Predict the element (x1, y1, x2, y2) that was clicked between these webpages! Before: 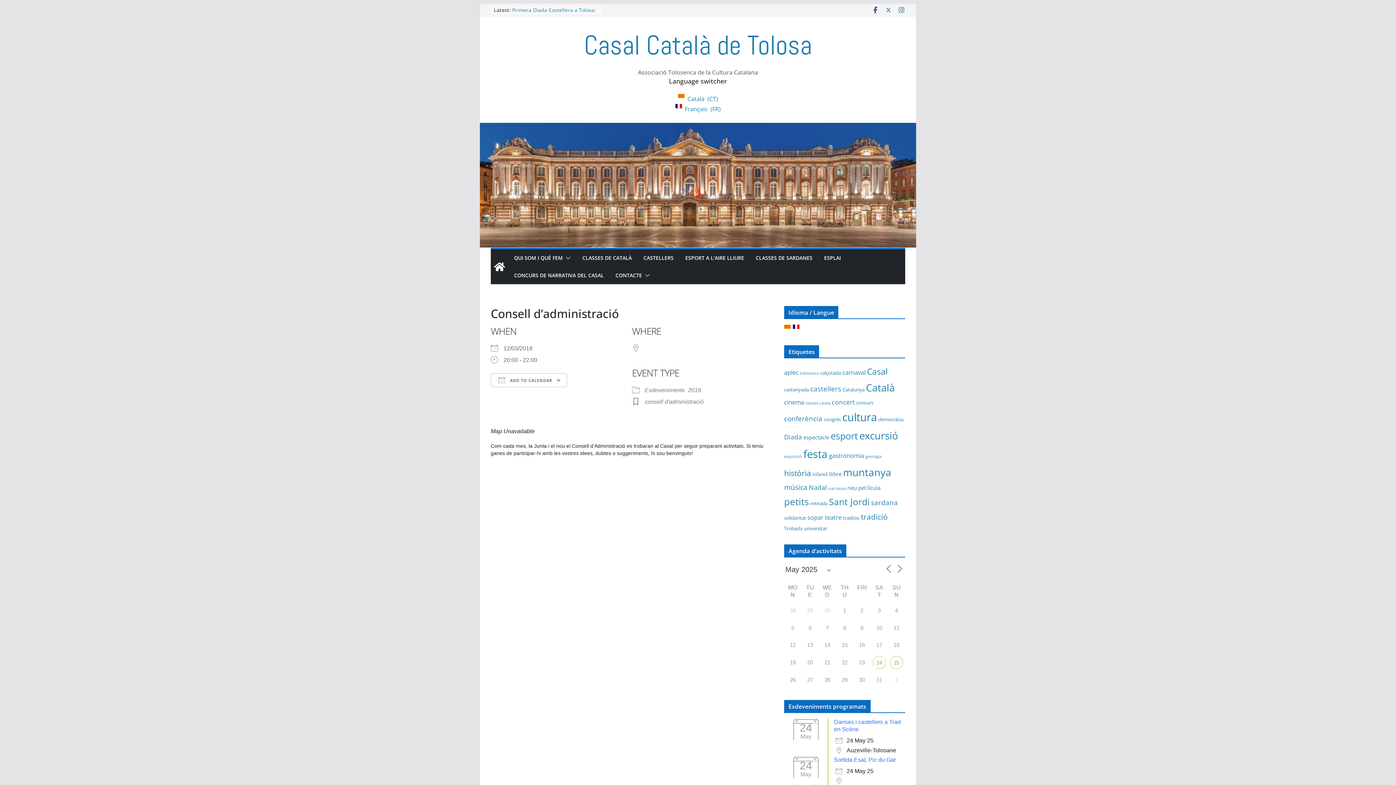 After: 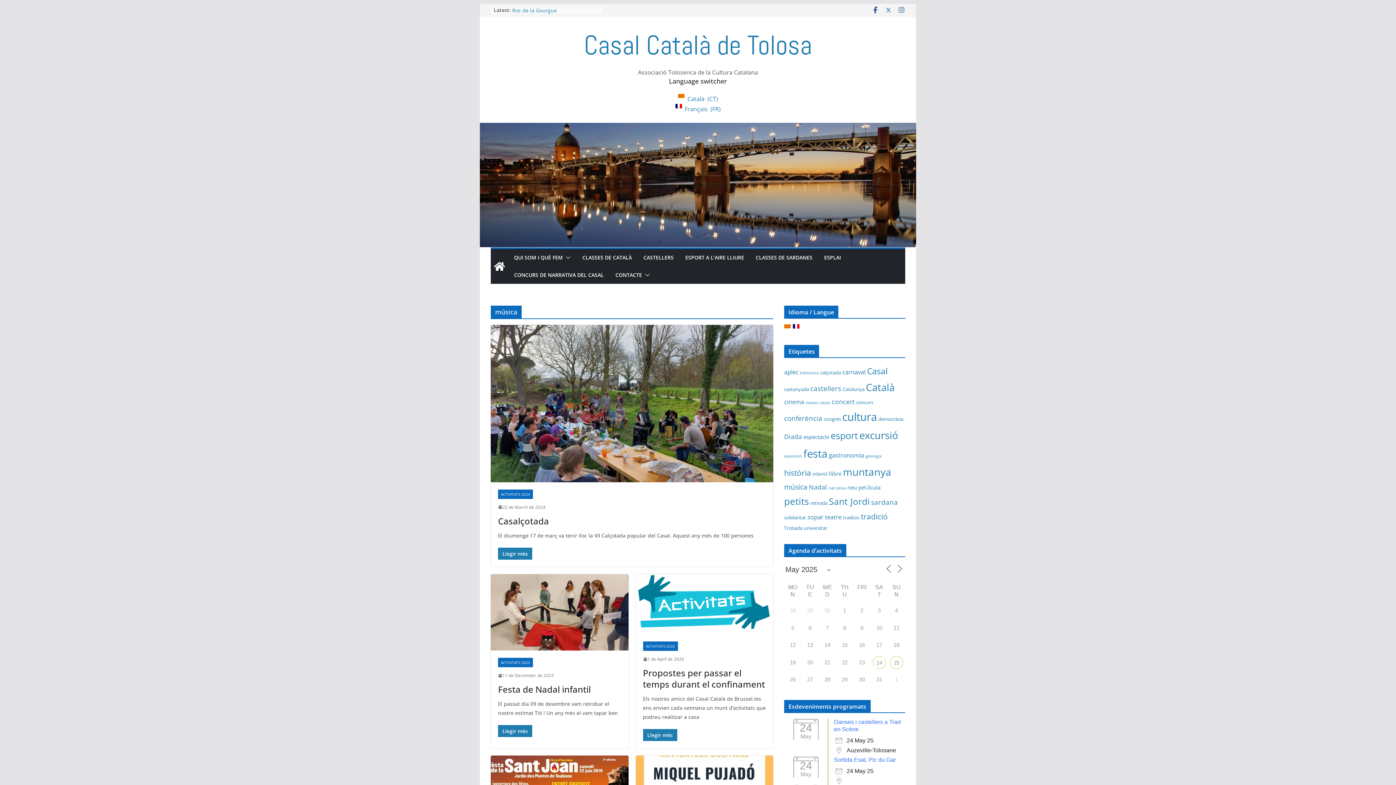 Action: label: música (7 items) bbox: (784, 482, 807, 492)